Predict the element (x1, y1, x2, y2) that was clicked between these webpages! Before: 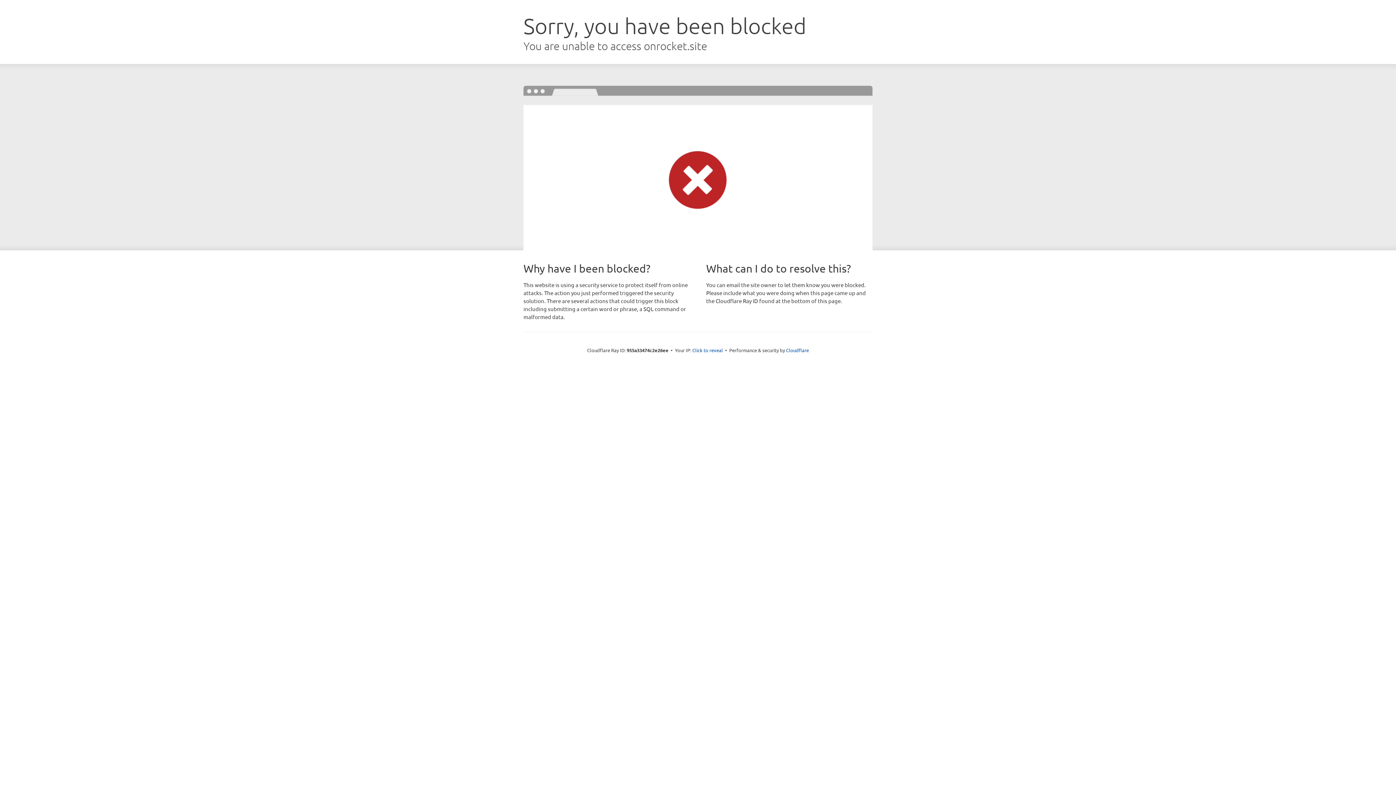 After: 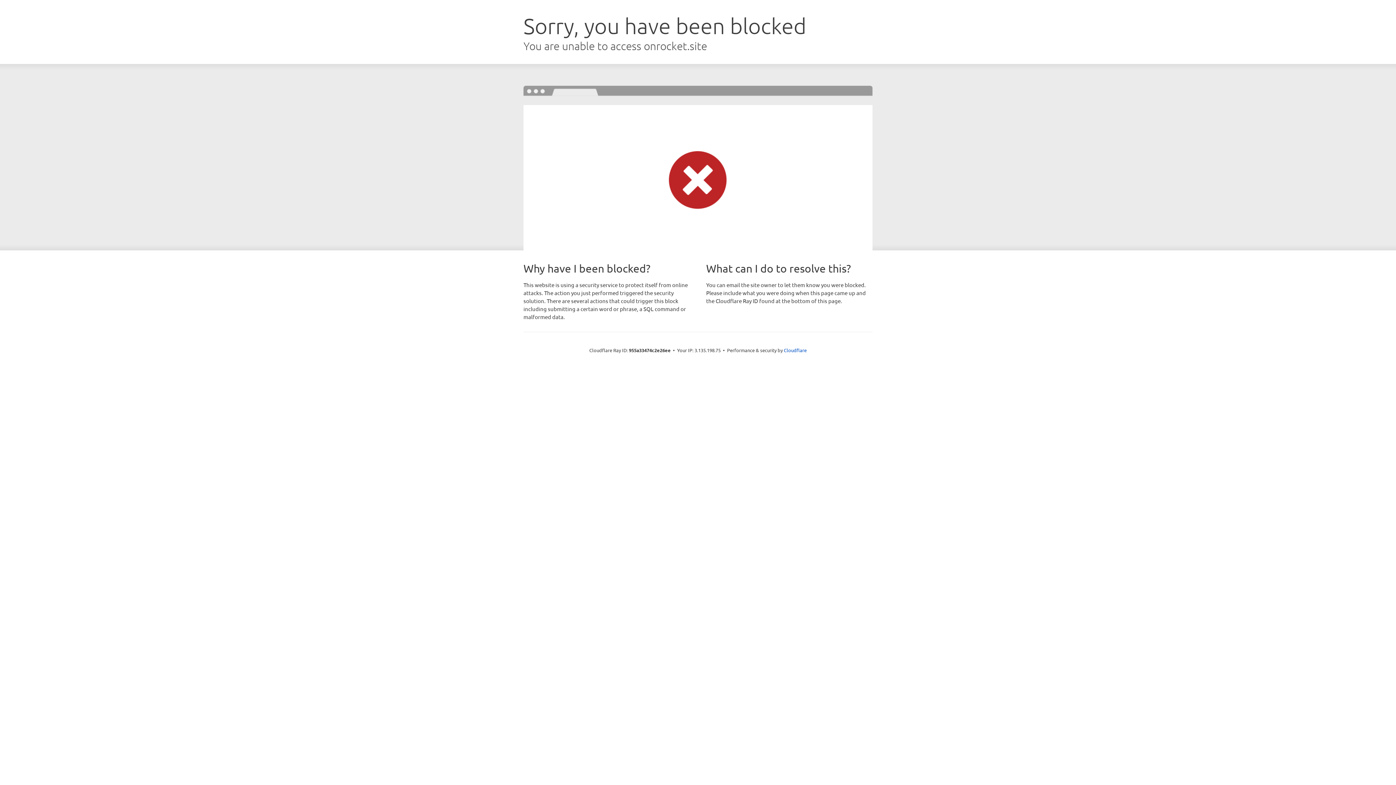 Action: bbox: (692, 346, 723, 353) label: Click to reveal